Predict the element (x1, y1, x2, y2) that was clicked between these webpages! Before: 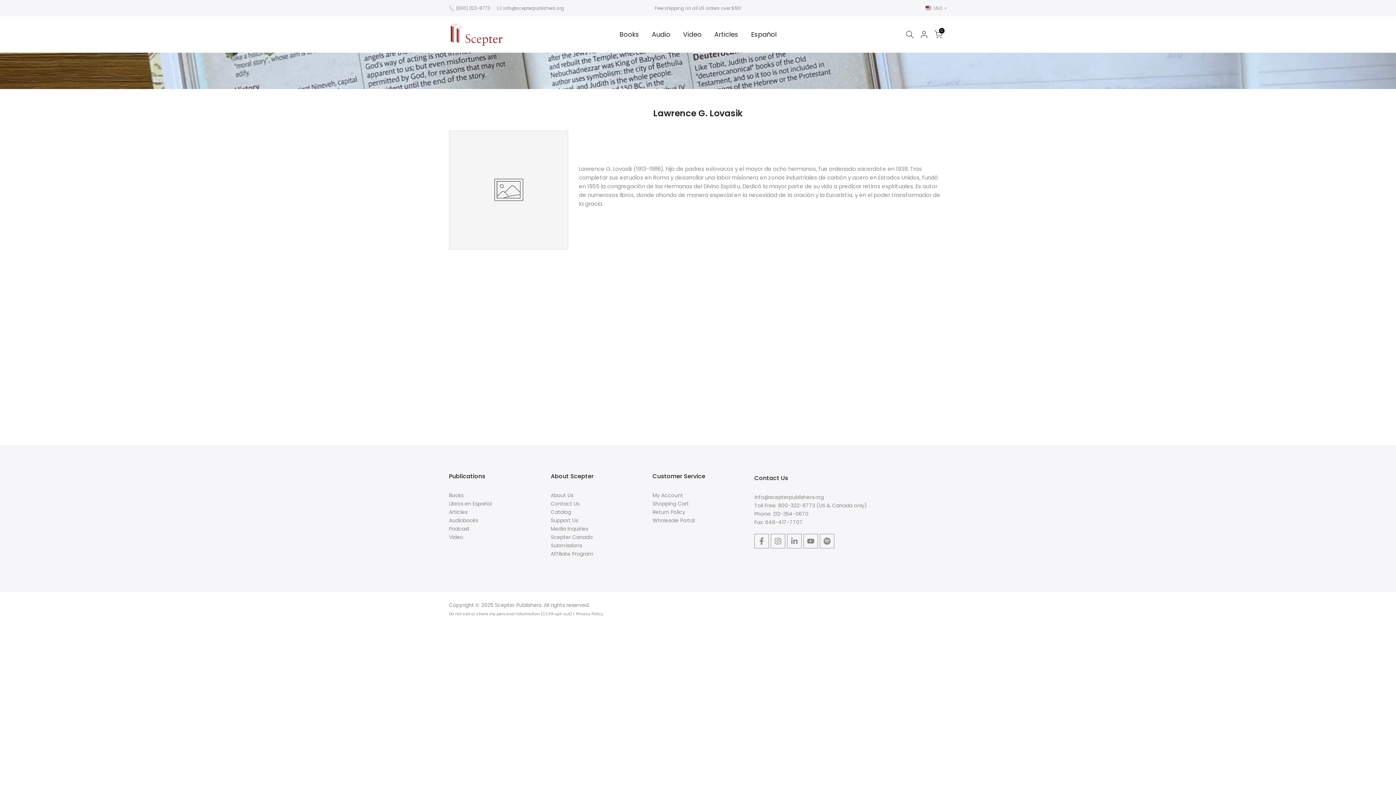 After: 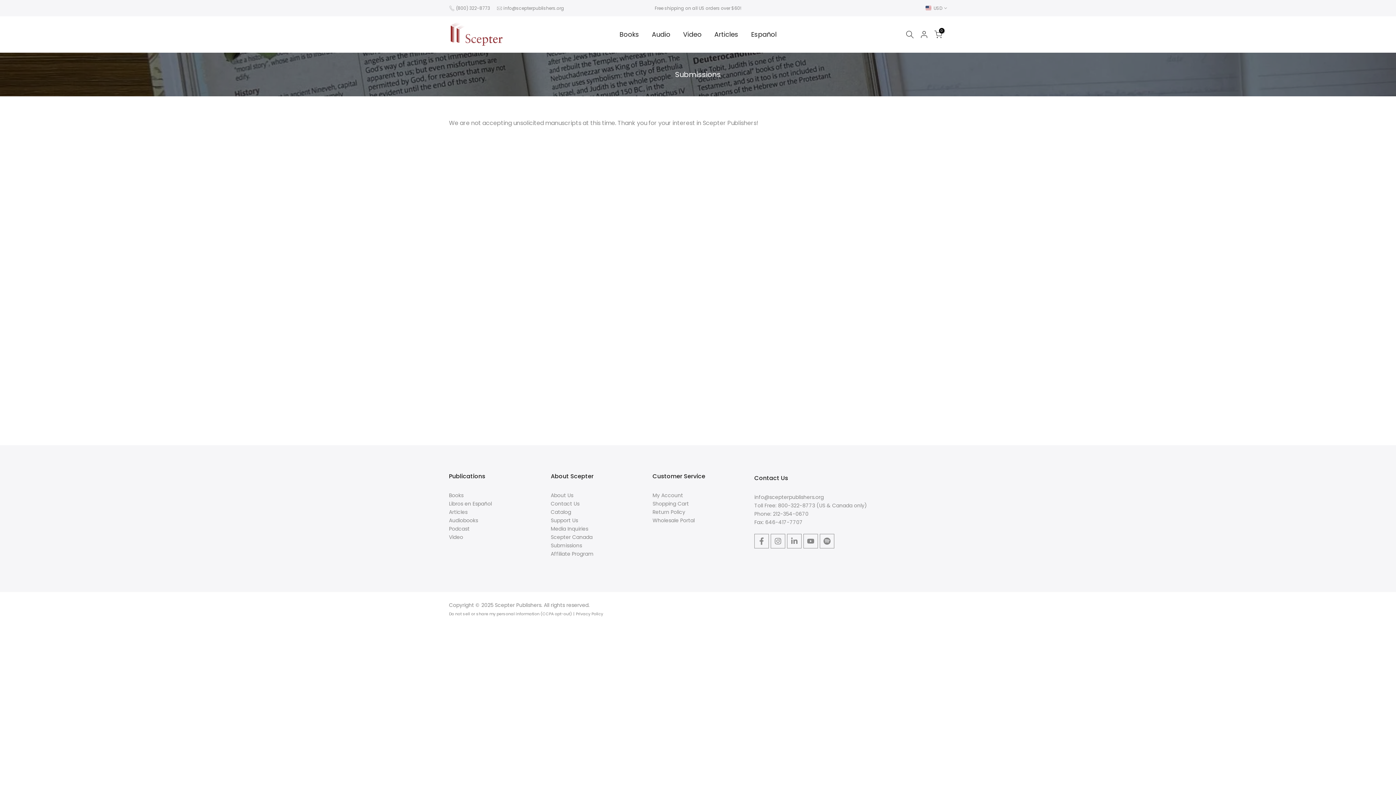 Action: bbox: (550, 542, 582, 549) label: Submissions